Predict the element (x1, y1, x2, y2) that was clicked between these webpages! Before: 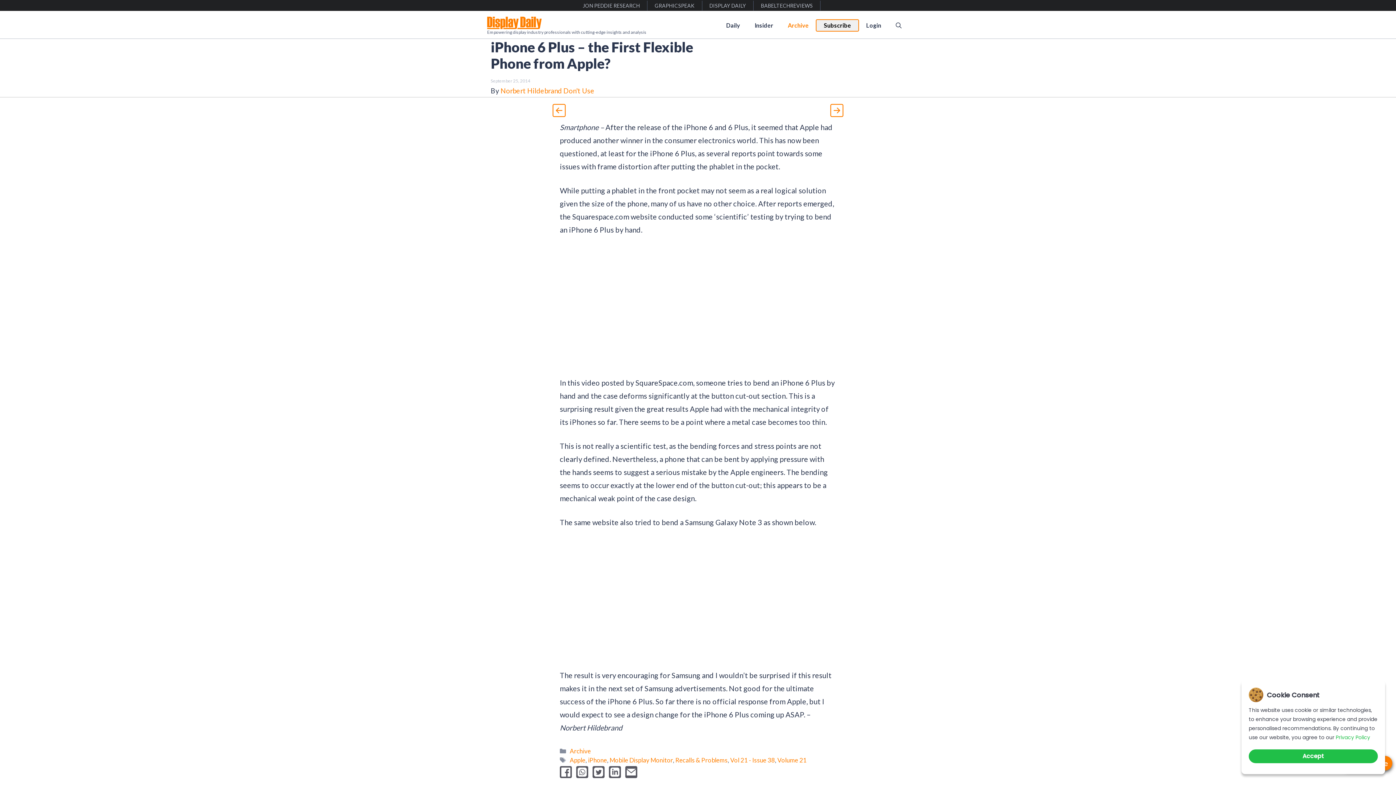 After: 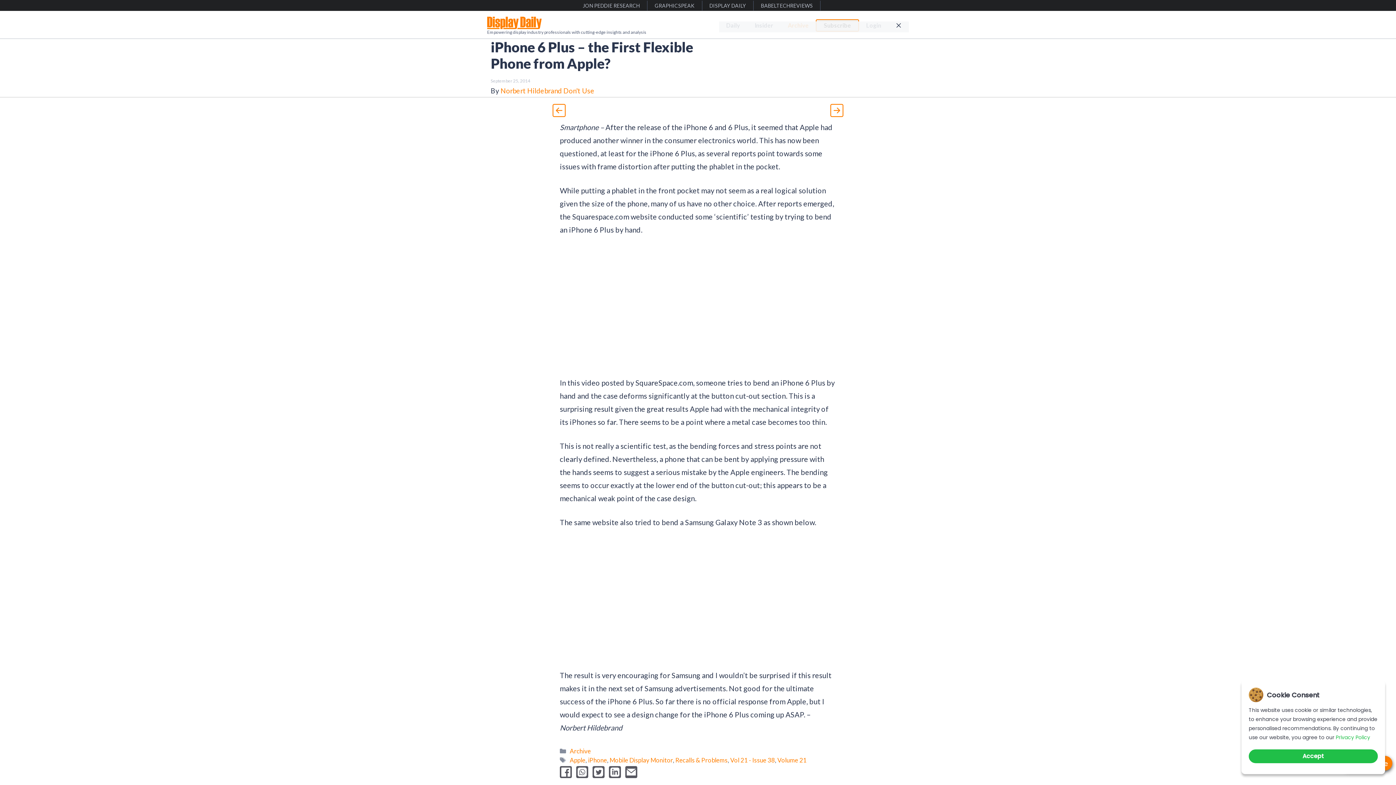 Action: label: Open Search Bar bbox: (888, 19, 909, 30)